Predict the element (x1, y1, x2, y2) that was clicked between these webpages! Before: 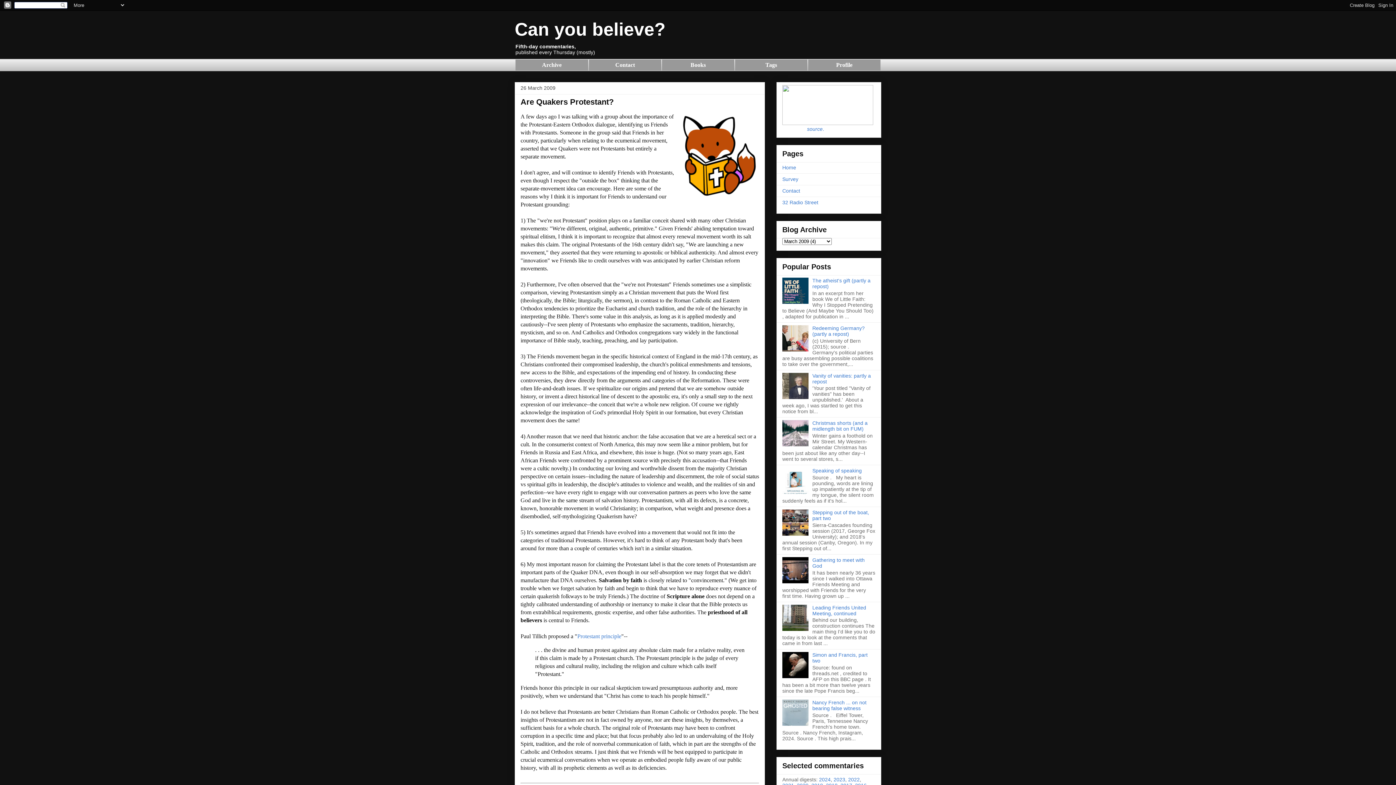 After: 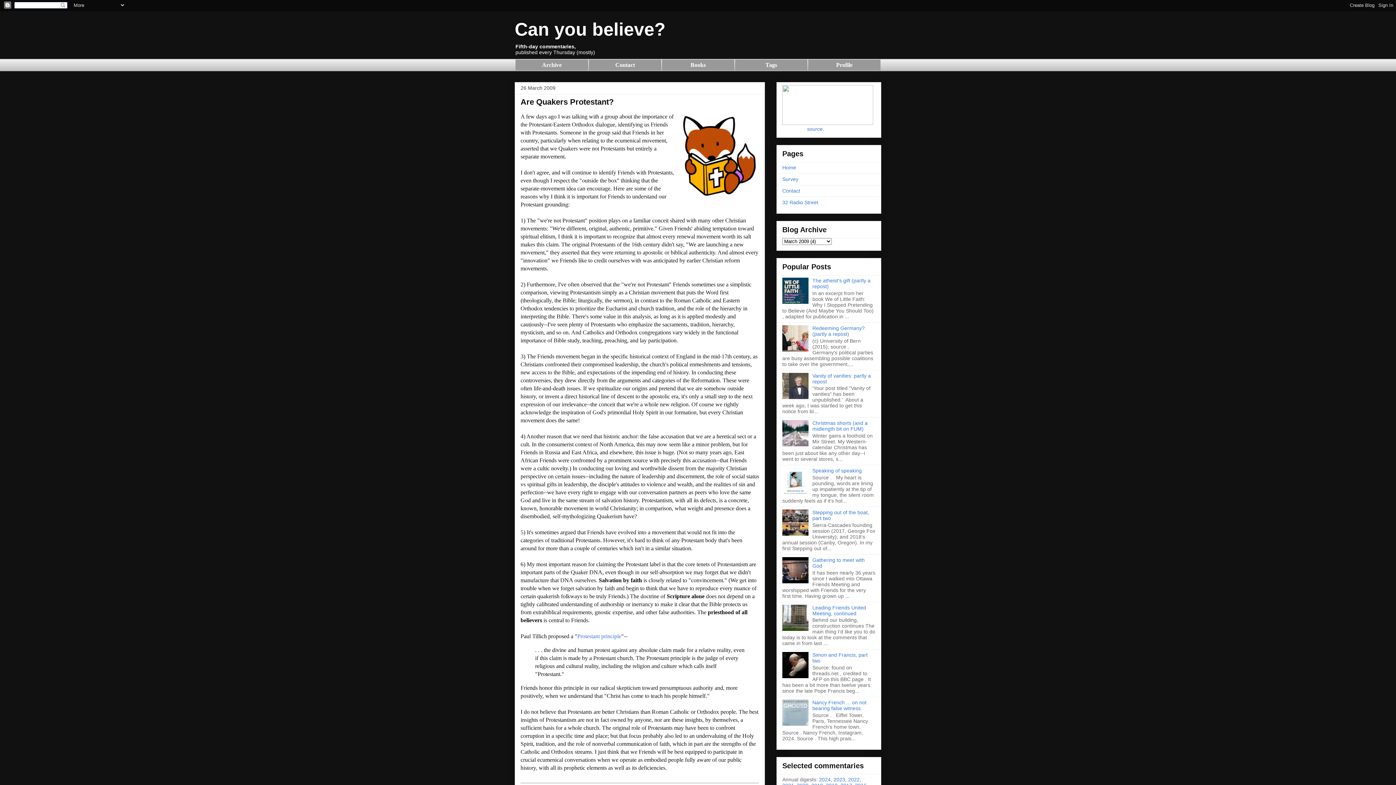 Action: bbox: (782, 299, 810, 305)